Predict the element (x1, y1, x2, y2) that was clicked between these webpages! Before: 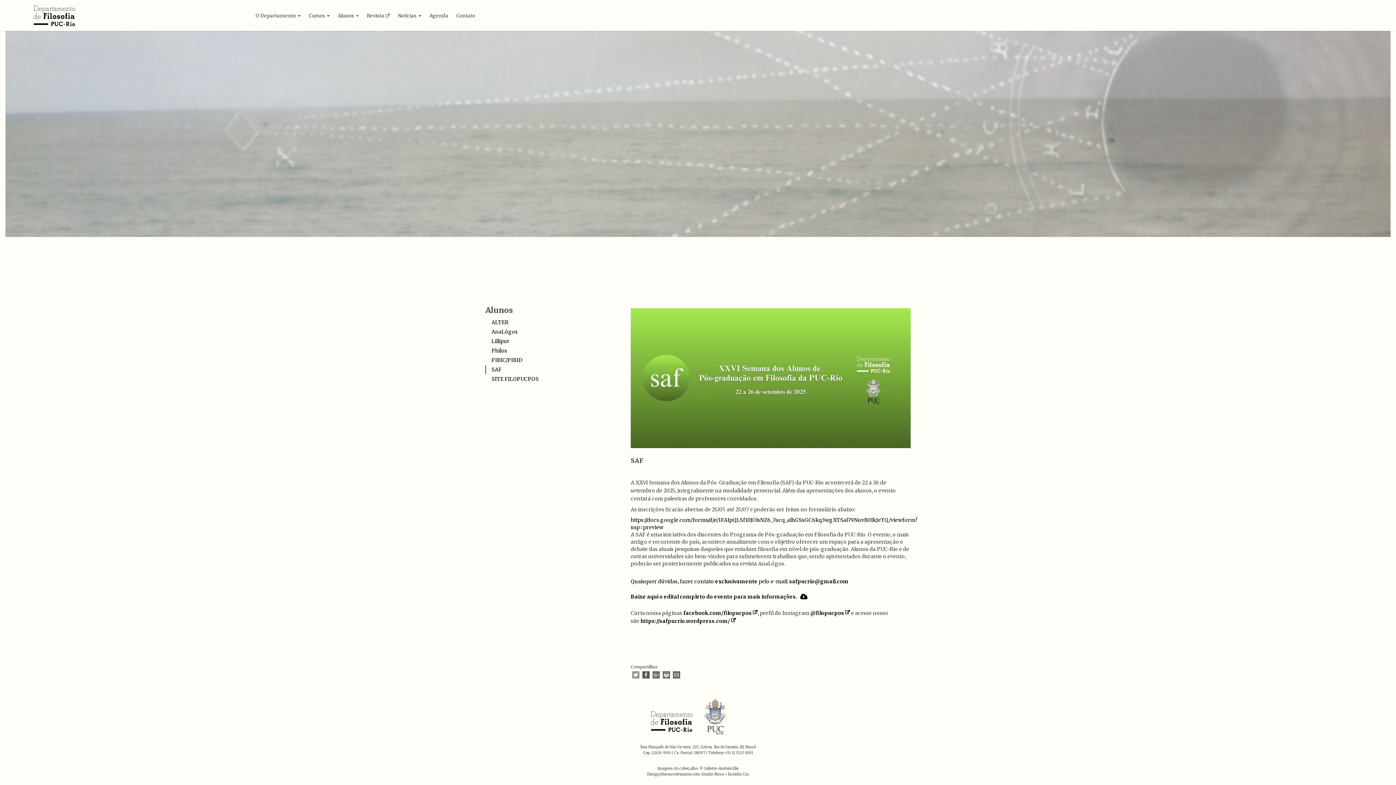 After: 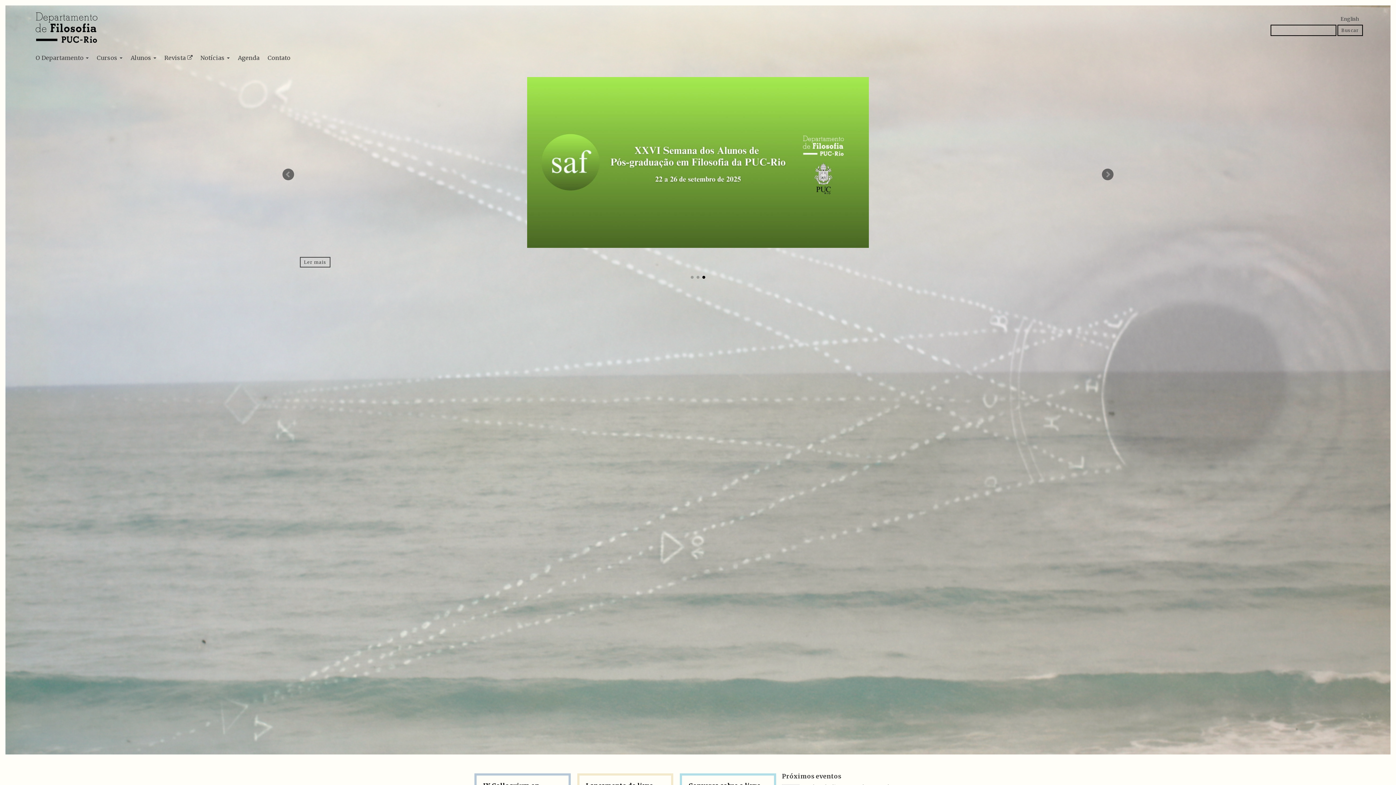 Action: bbox: (27, 0, 80, 25)